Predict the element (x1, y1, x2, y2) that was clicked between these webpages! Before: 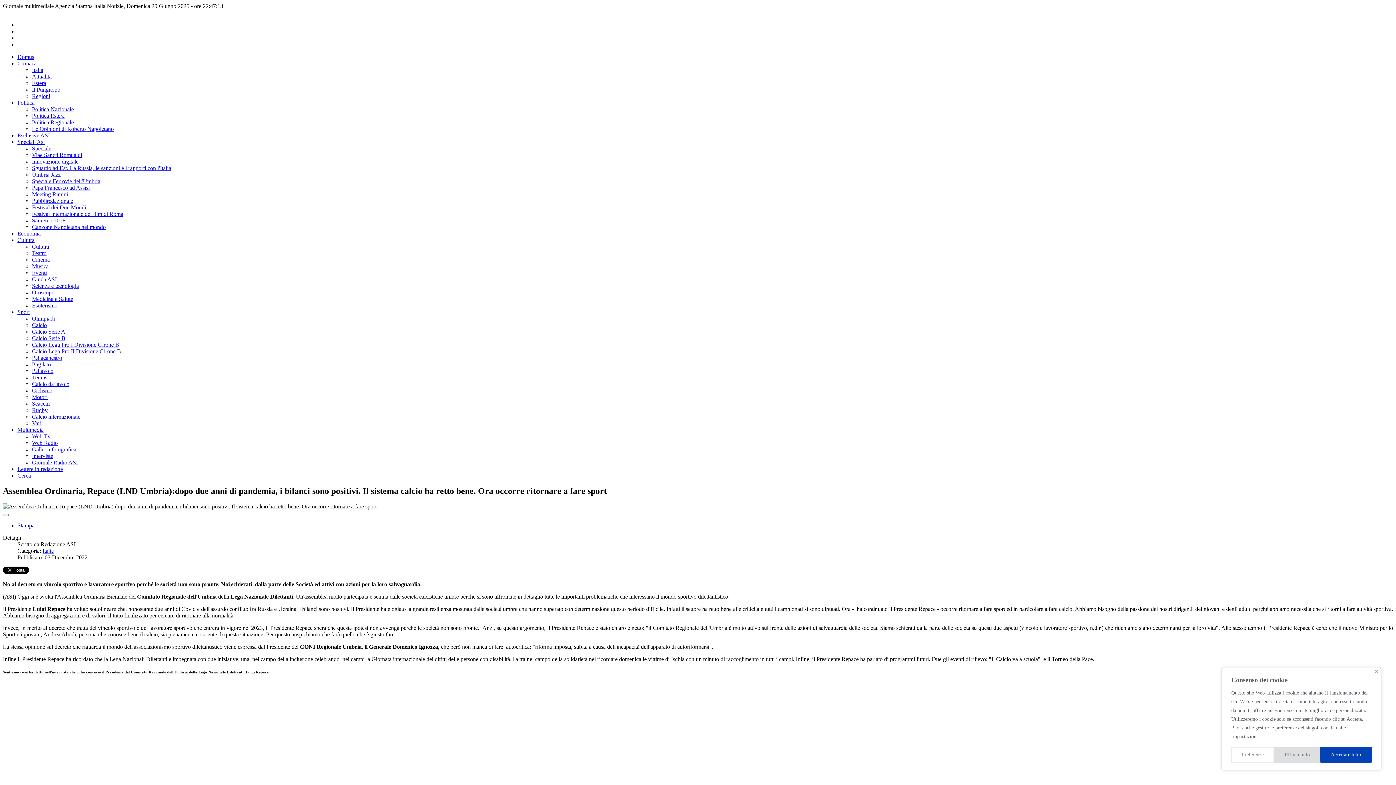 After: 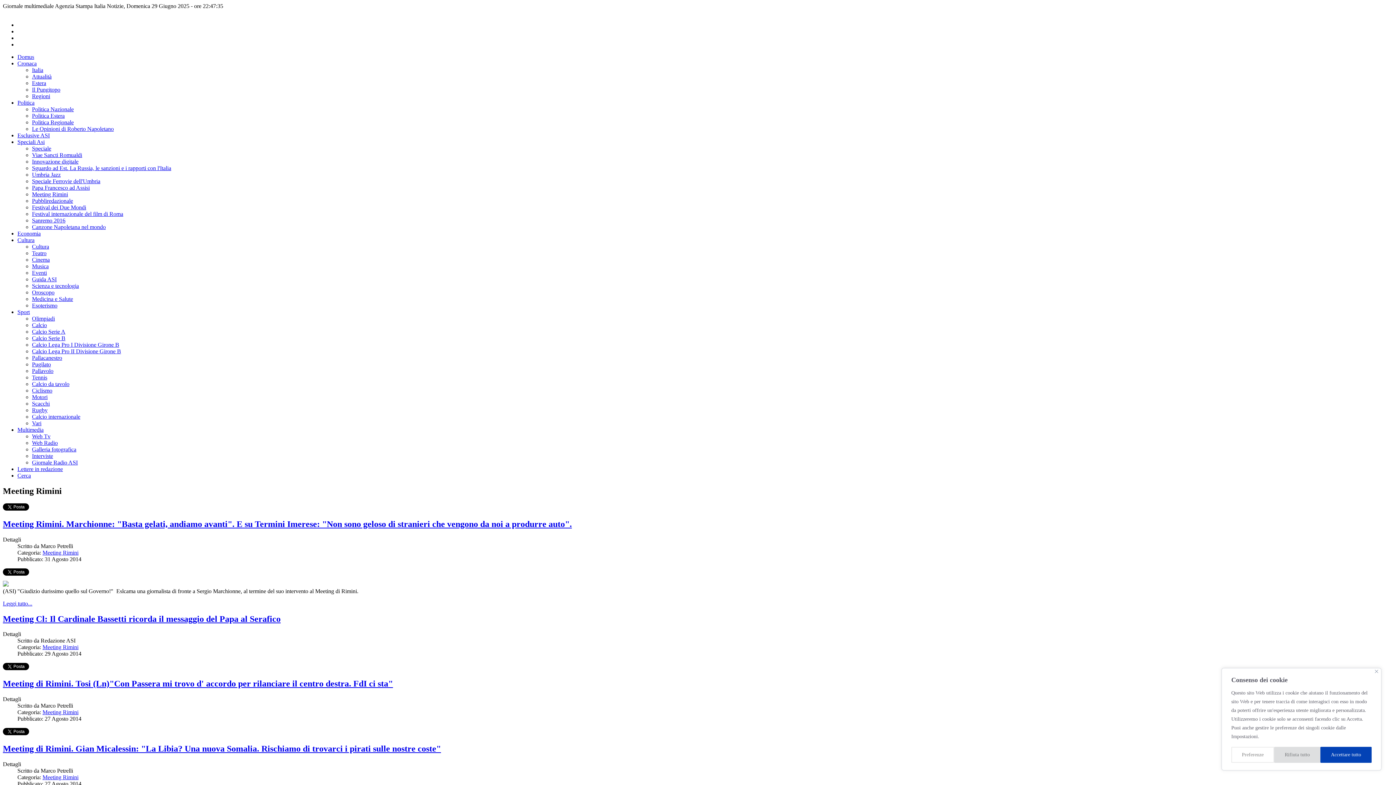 Action: label: Meeting Rimini bbox: (32, 191, 68, 197)